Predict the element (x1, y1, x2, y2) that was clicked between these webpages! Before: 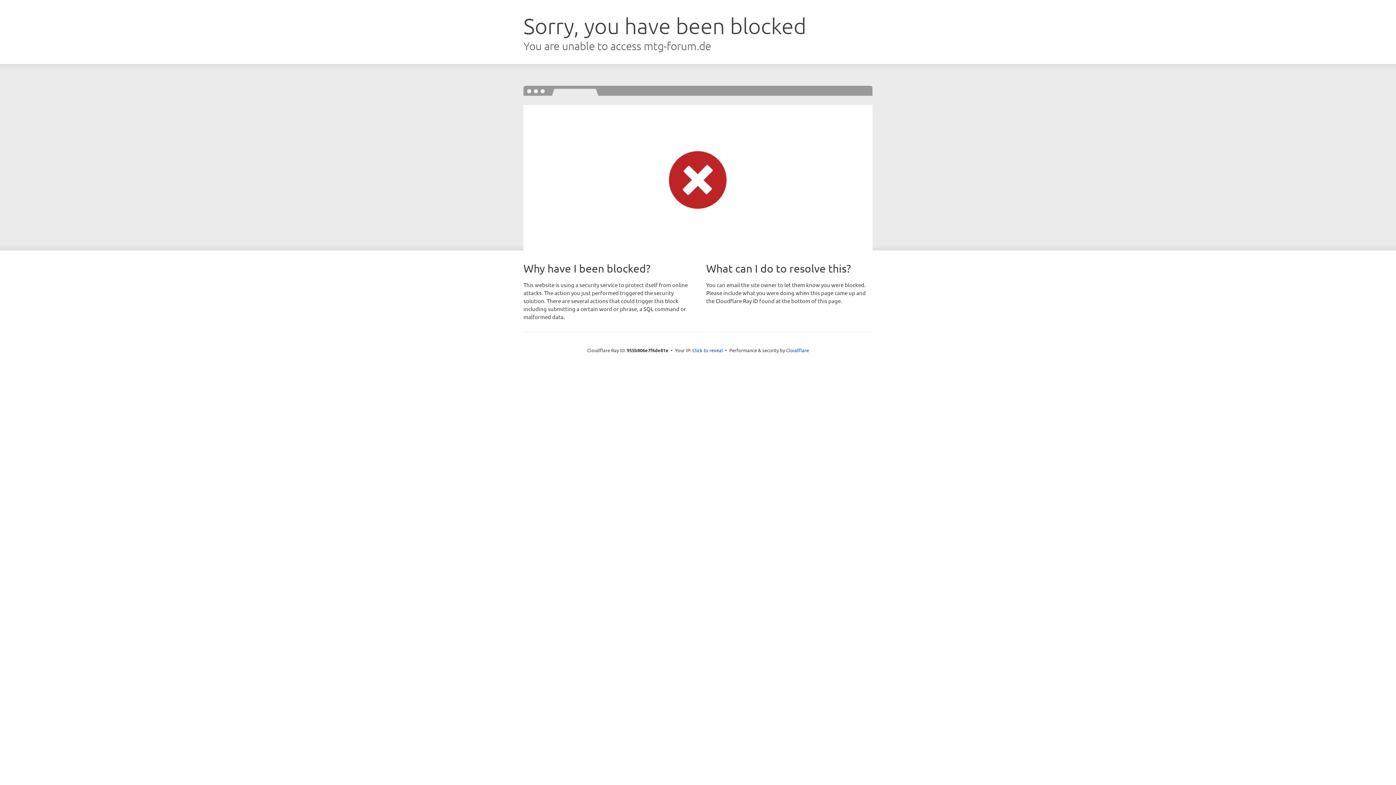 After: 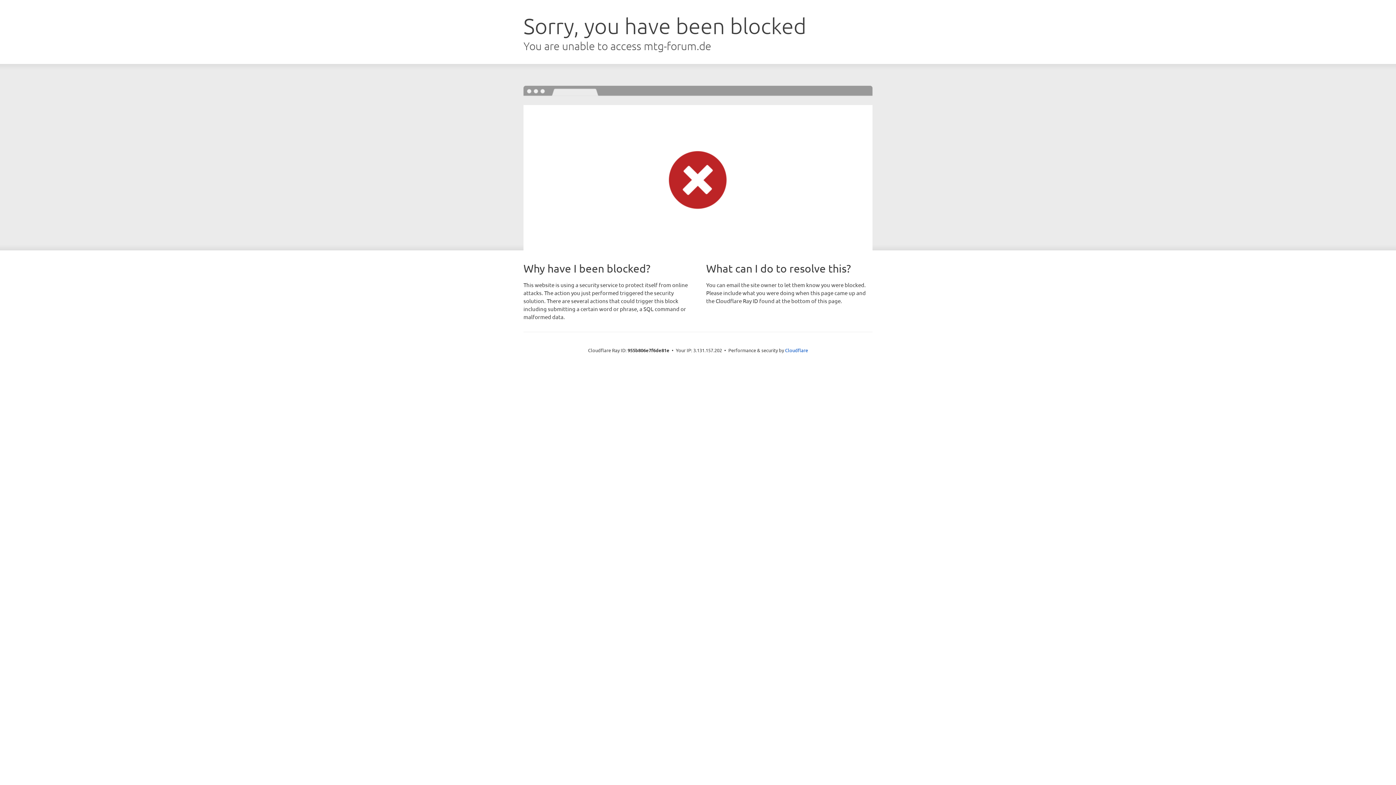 Action: bbox: (692, 346, 723, 353) label: Click to reveal